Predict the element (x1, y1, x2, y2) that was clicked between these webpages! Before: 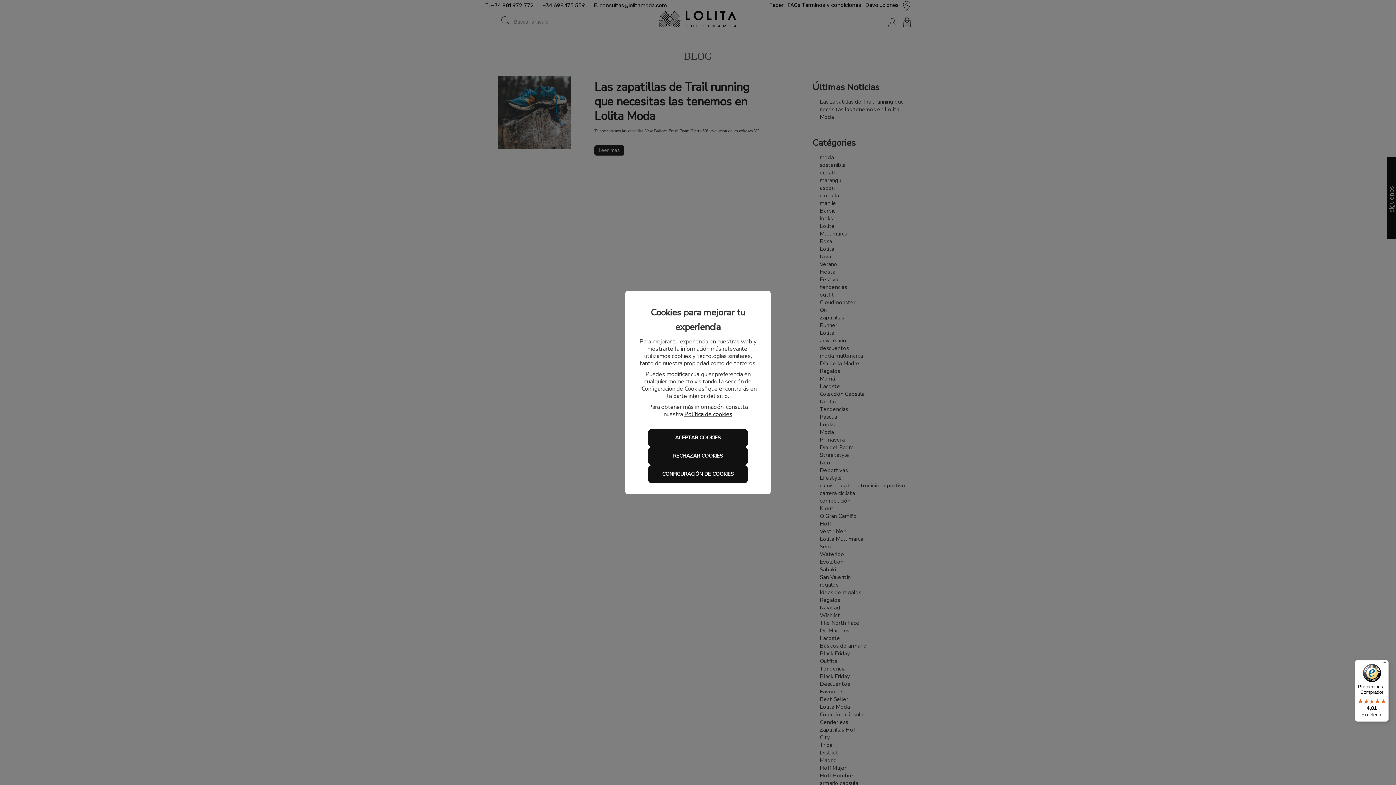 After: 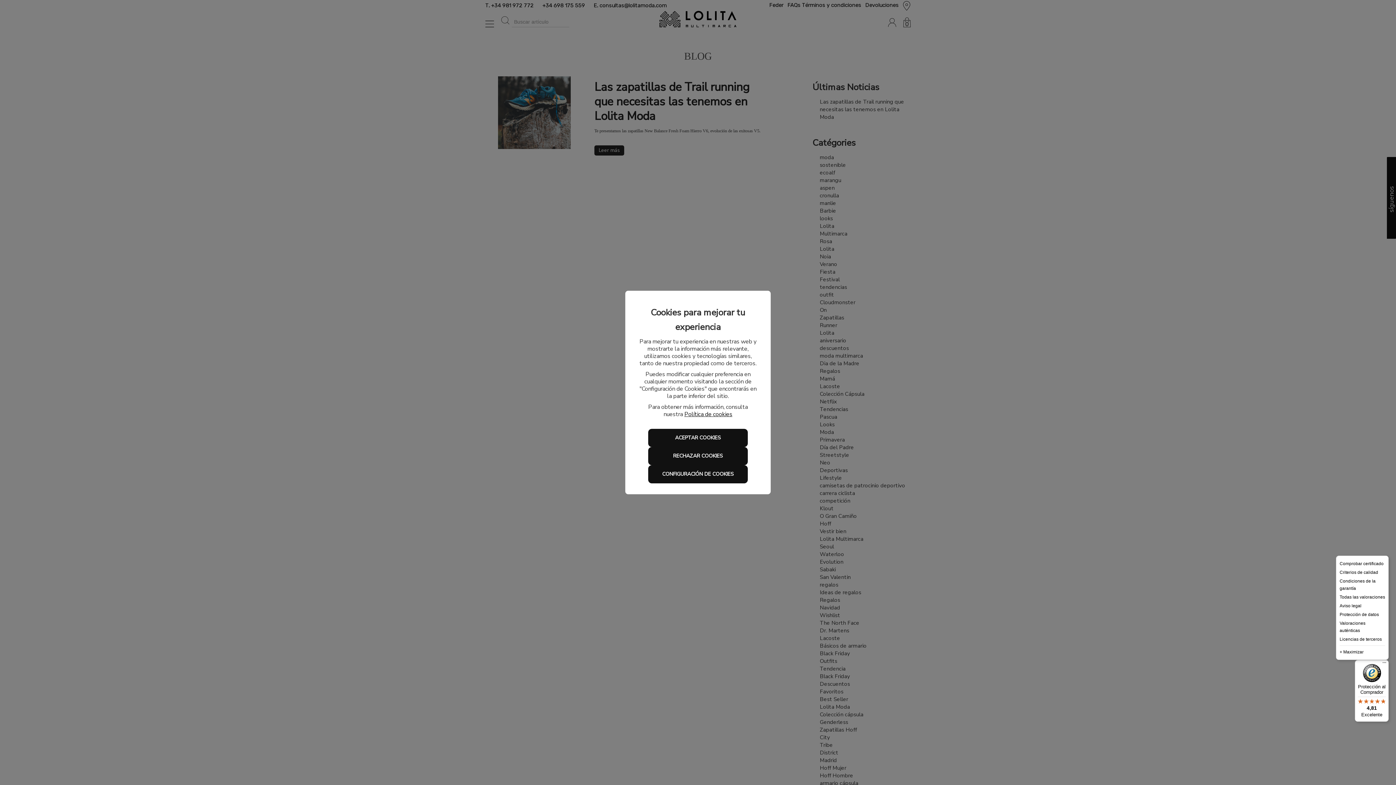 Action: bbox: (1380, 660, 1389, 669) label: Menú